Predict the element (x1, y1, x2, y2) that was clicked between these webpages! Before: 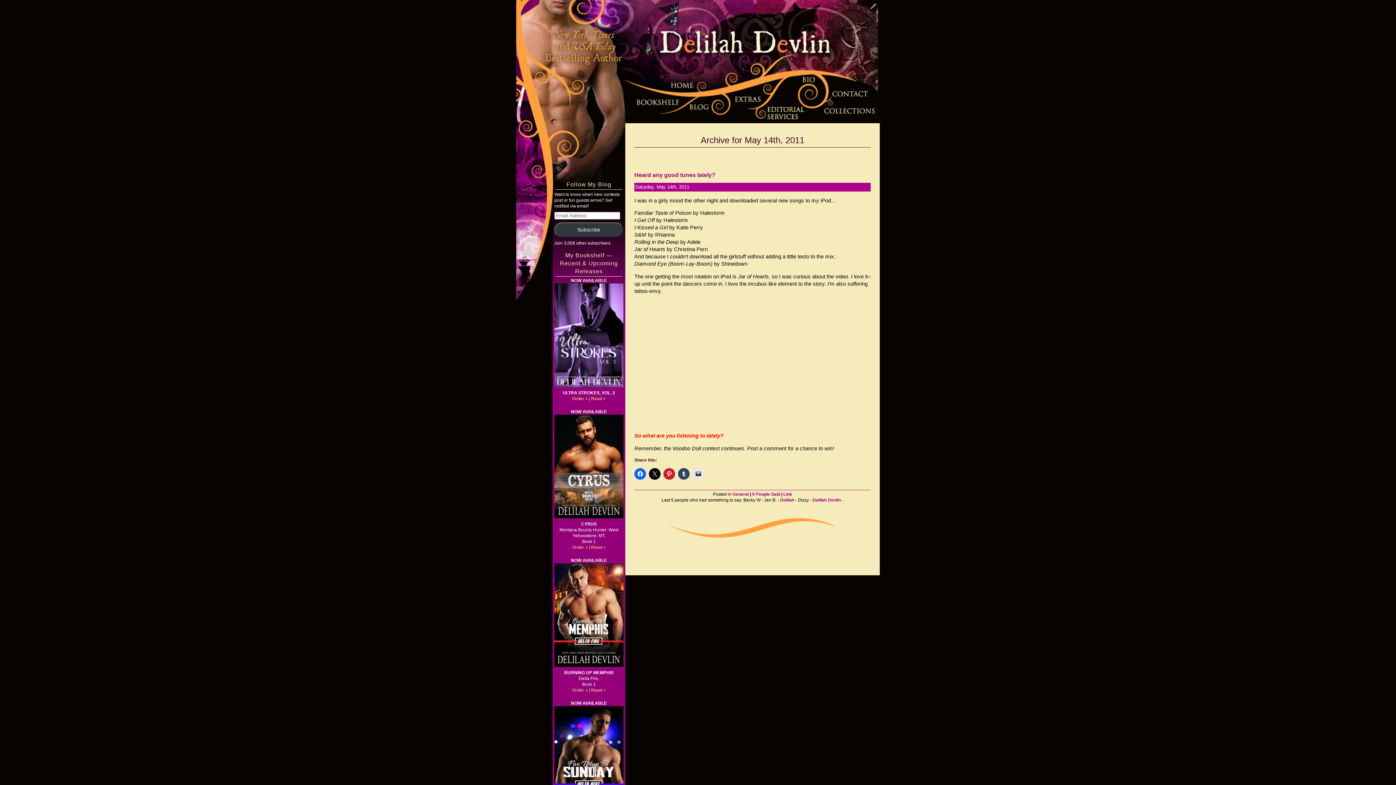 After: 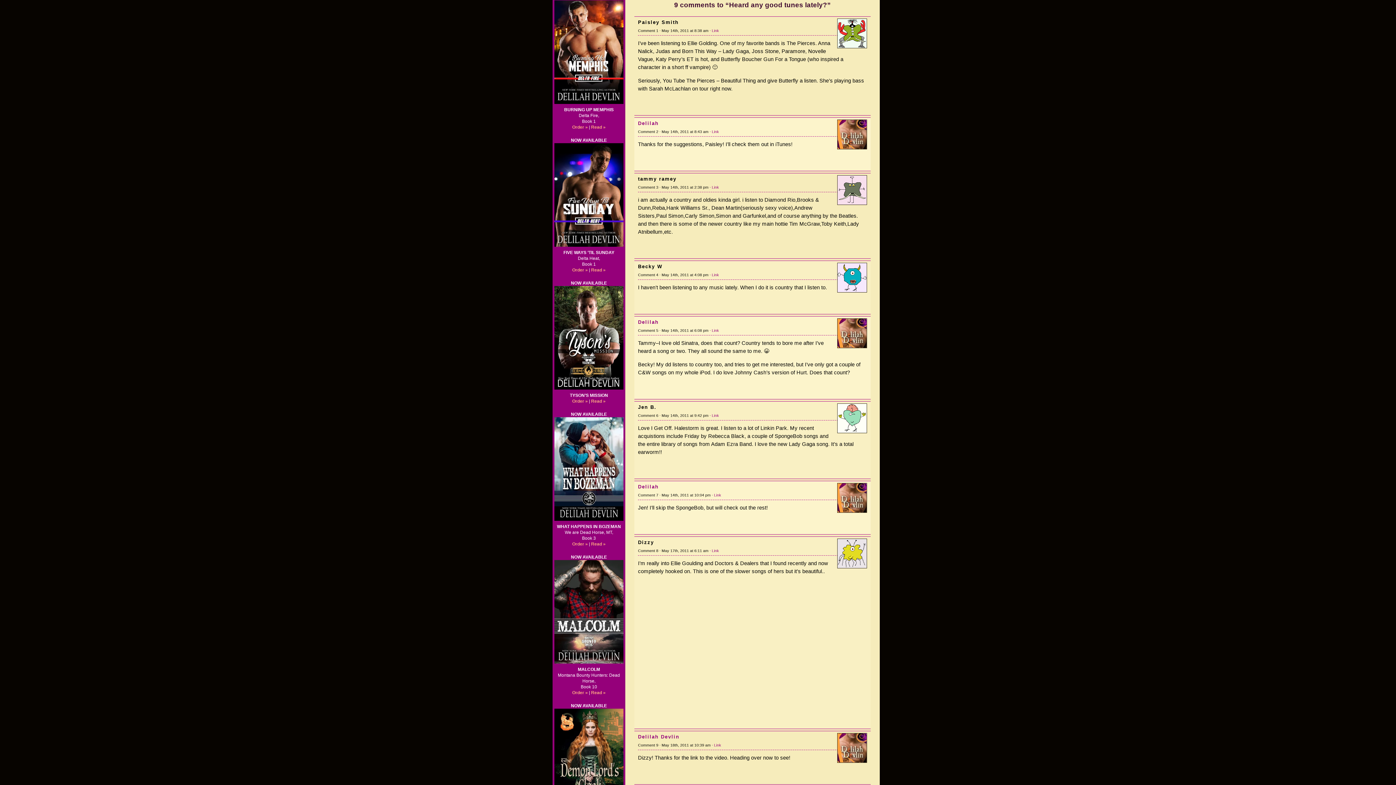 Action: bbox: (752, 492, 780, 497) label: 9 People Said